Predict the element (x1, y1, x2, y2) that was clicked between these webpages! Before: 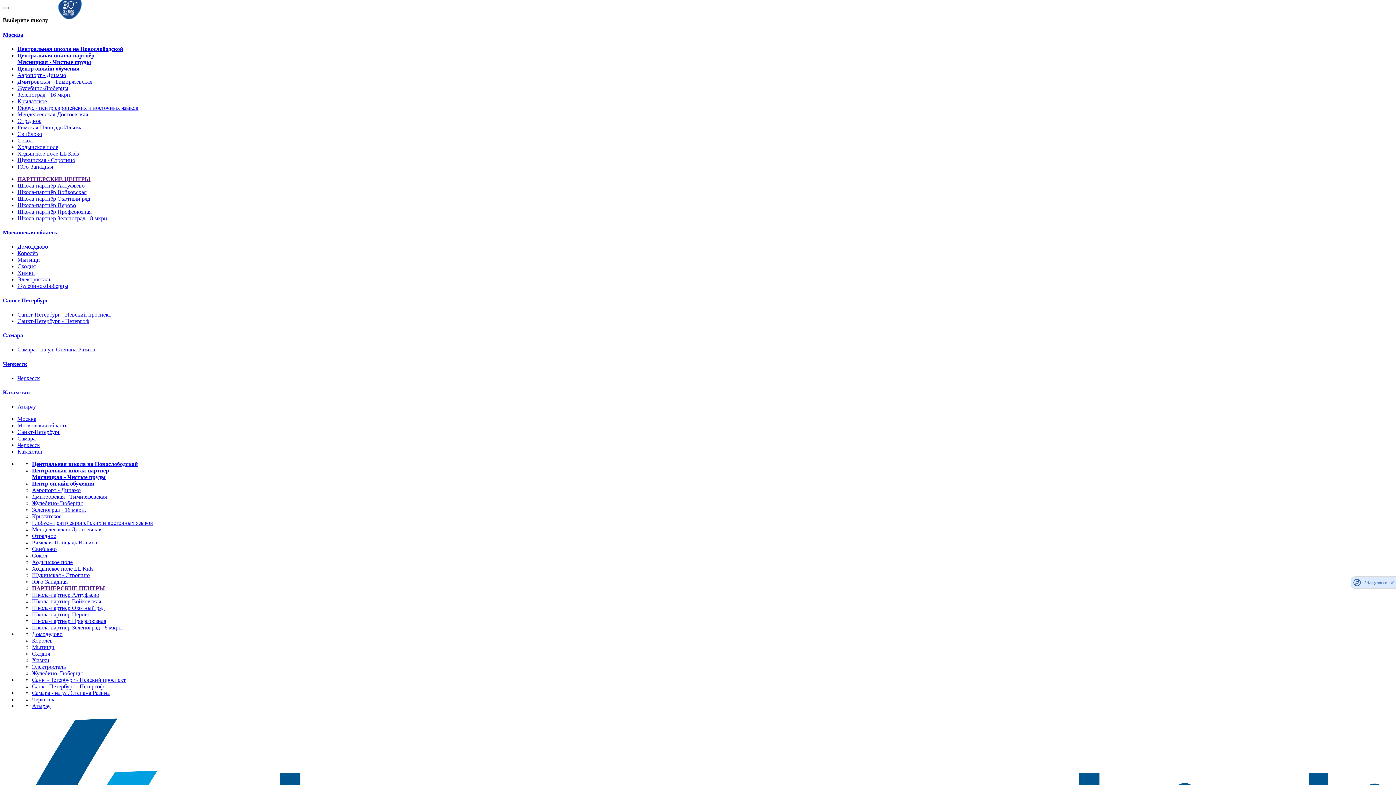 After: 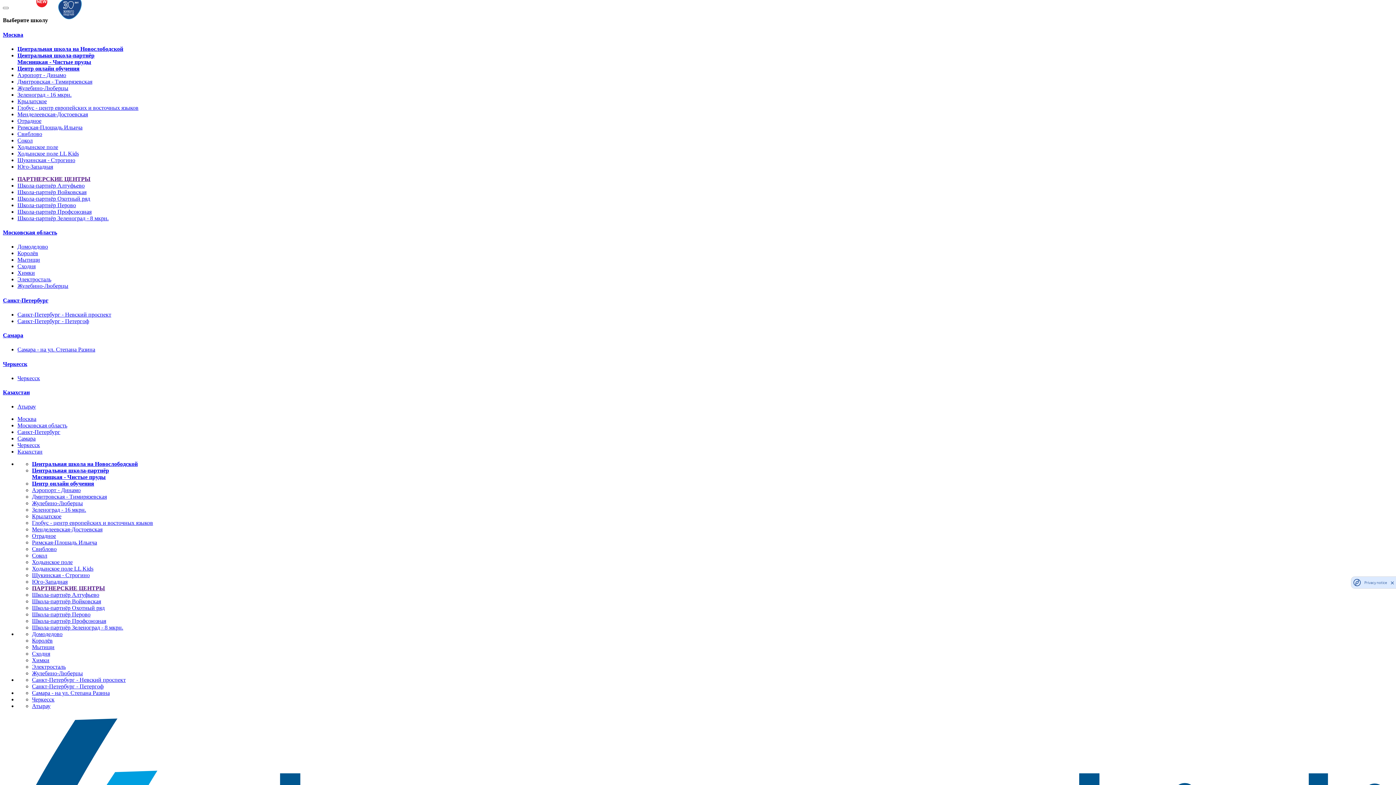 Action: label: Школа-партнёр Войковская bbox: (32, 598, 101, 604)